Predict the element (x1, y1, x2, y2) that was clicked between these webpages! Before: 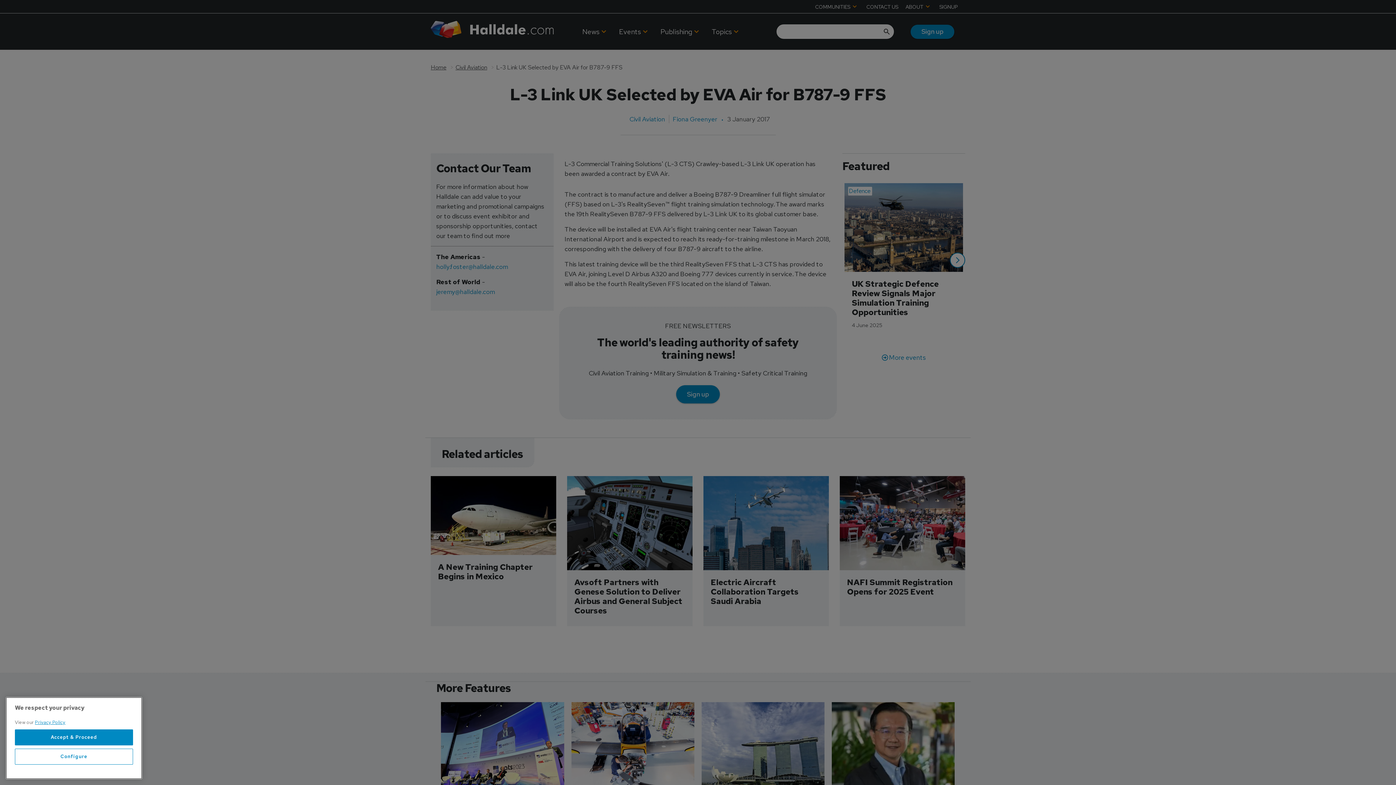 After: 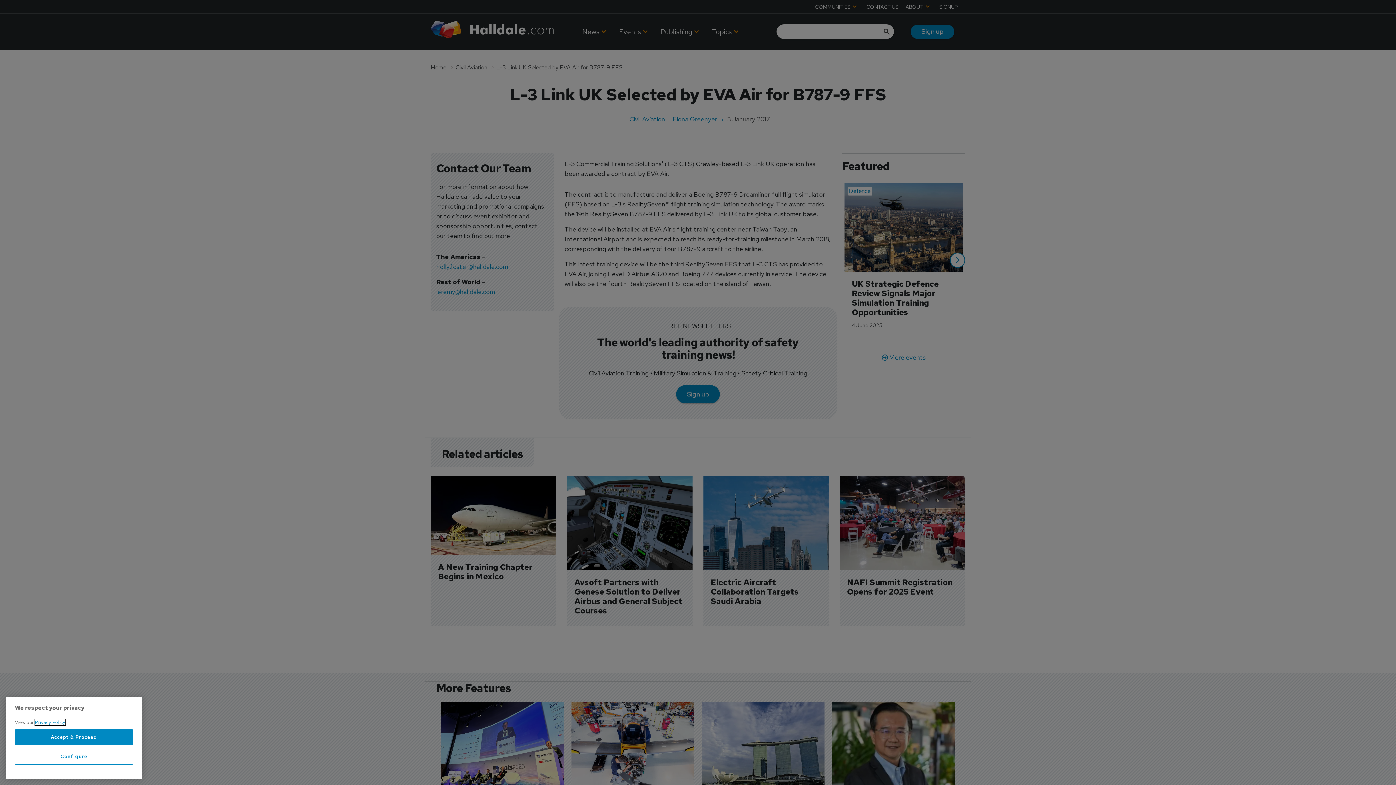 Action: bbox: (34, 745, 65, 751) label: More information about your privacy, opens in a new tab